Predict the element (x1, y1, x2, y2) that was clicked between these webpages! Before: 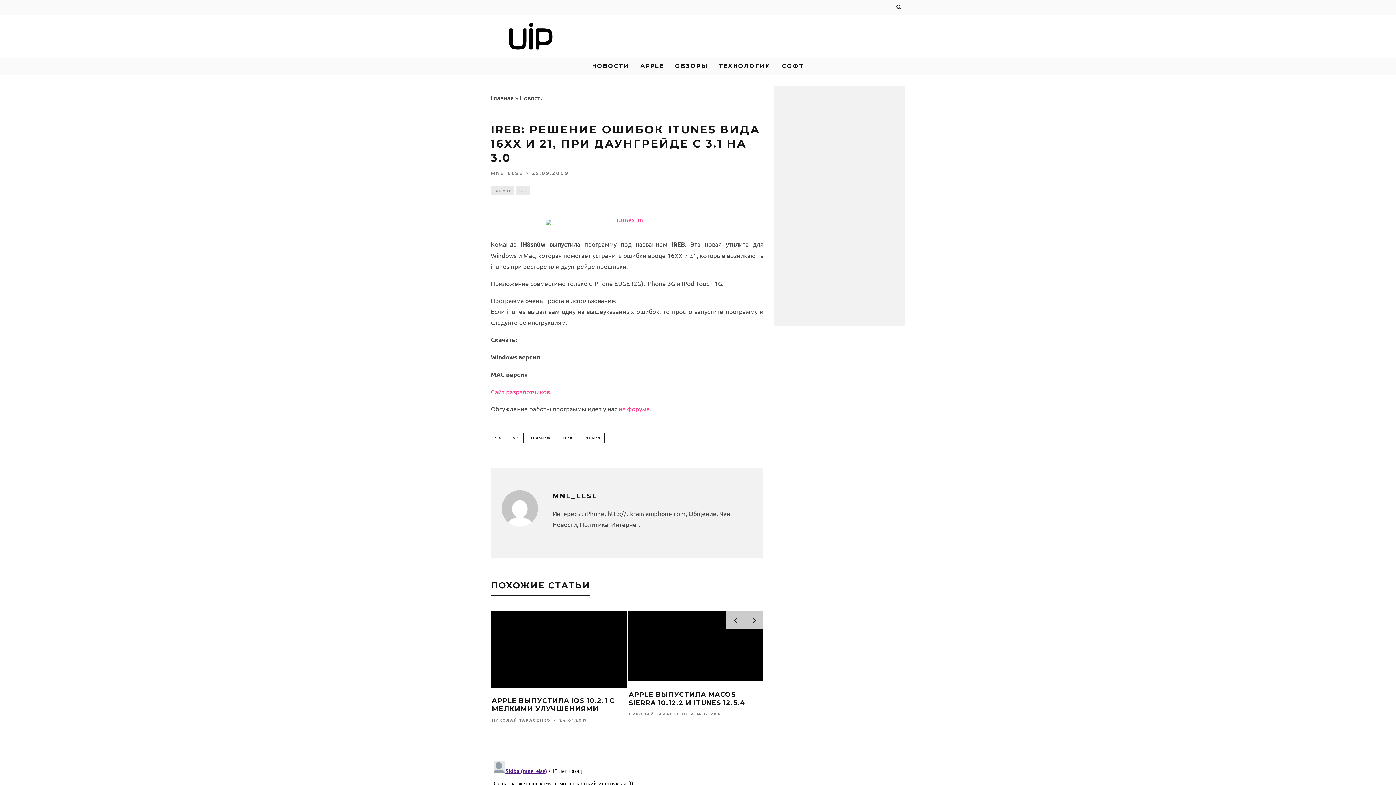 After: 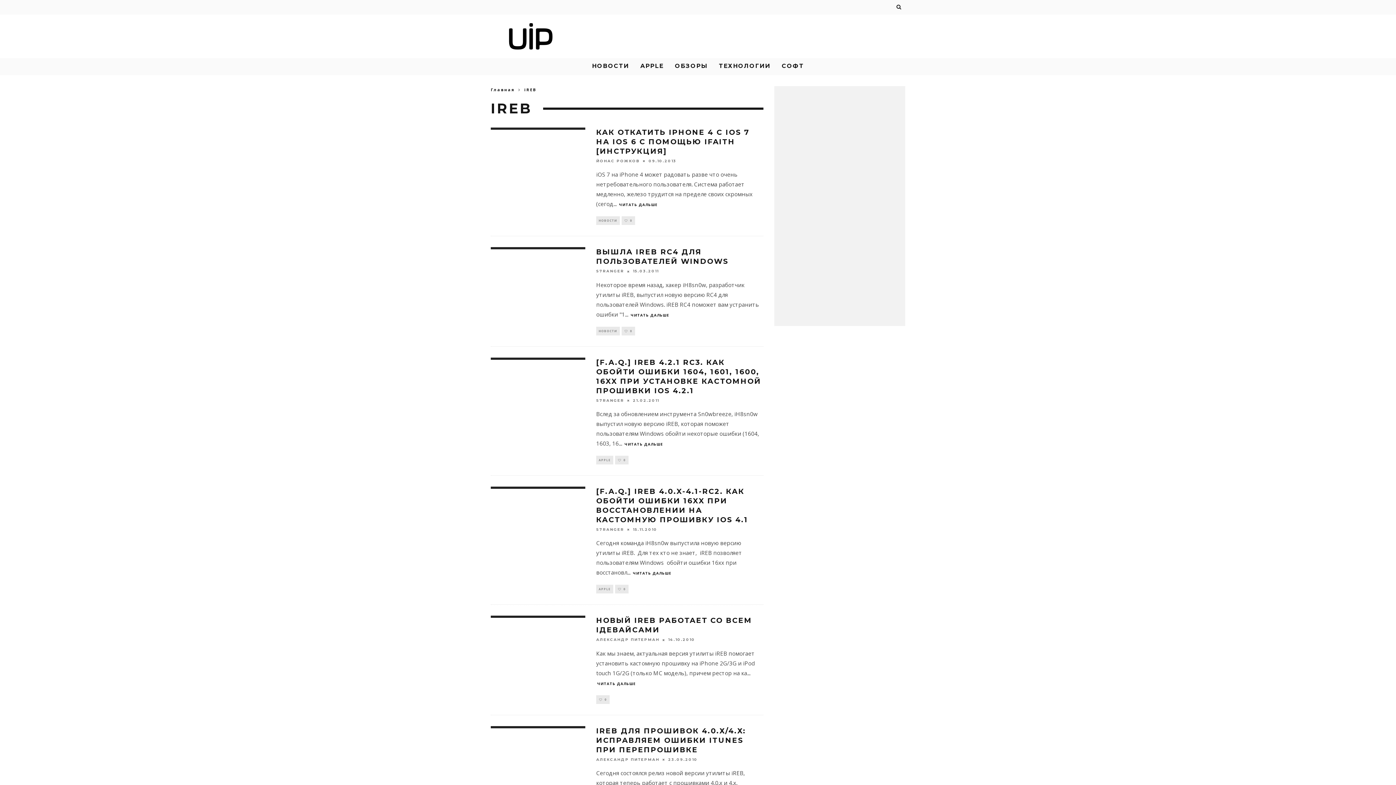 Action: label: IREB bbox: (558, 433, 577, 443)